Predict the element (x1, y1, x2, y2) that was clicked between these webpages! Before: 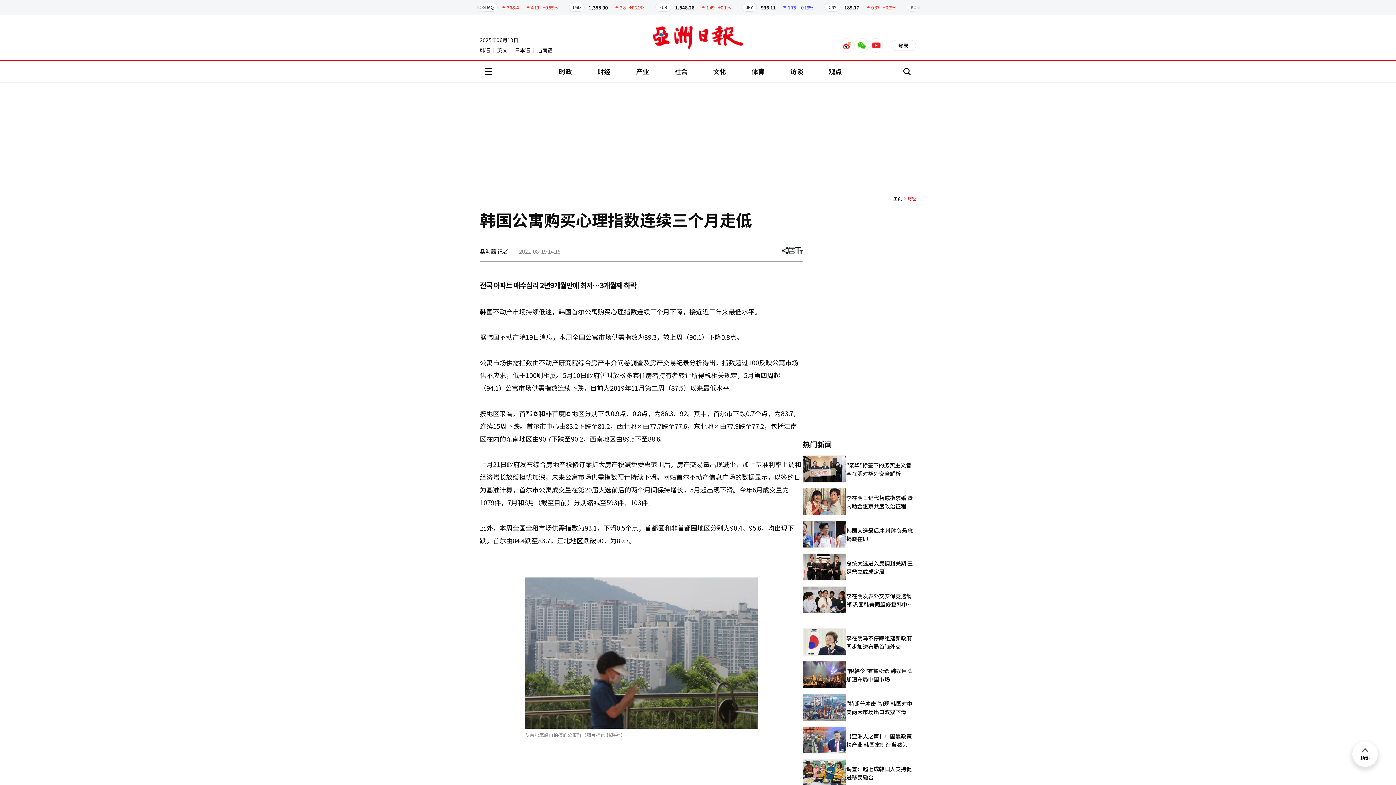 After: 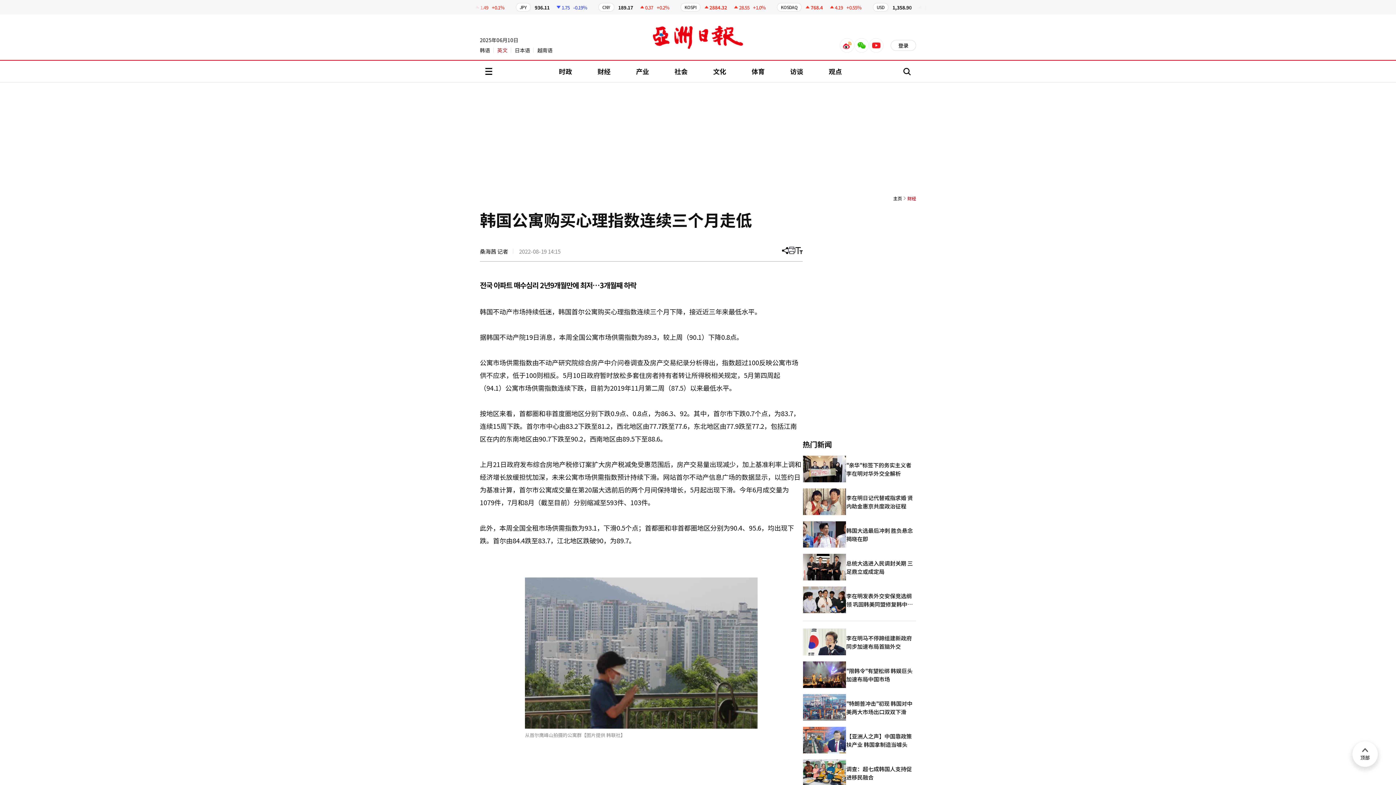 Action: label: 英文 bbox: (493, 47, 511, 52)